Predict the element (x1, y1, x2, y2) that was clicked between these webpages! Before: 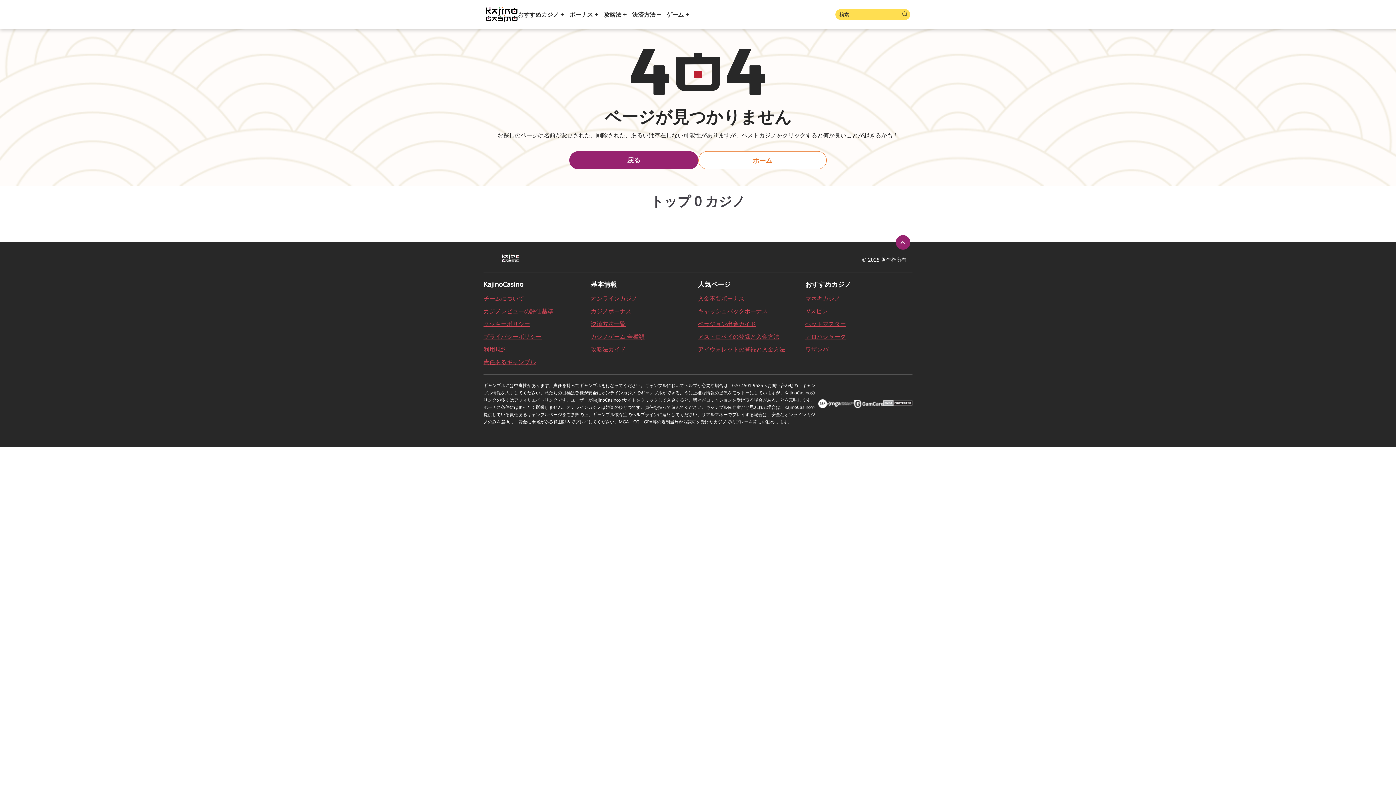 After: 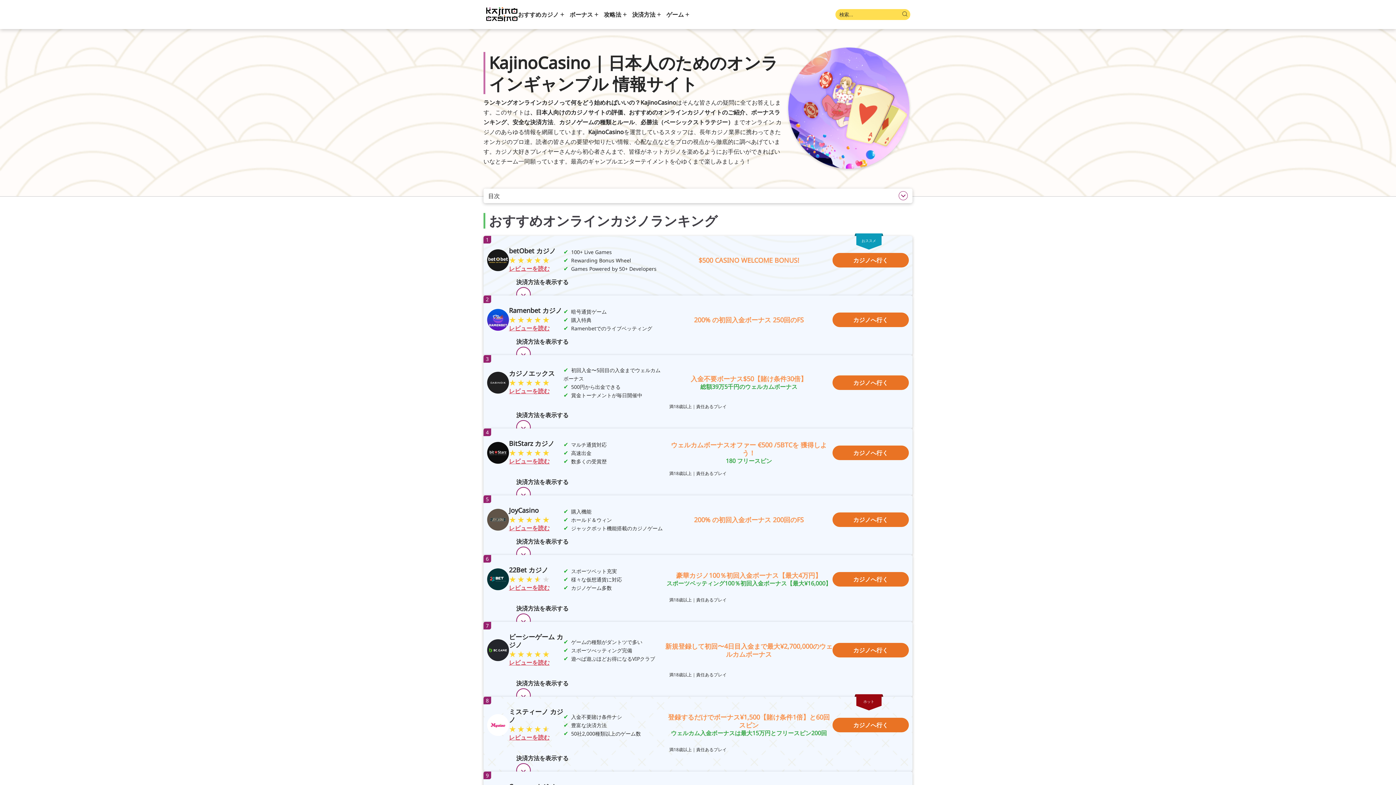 Action: bbox: (698, 151, 826, 169) label: ホーム